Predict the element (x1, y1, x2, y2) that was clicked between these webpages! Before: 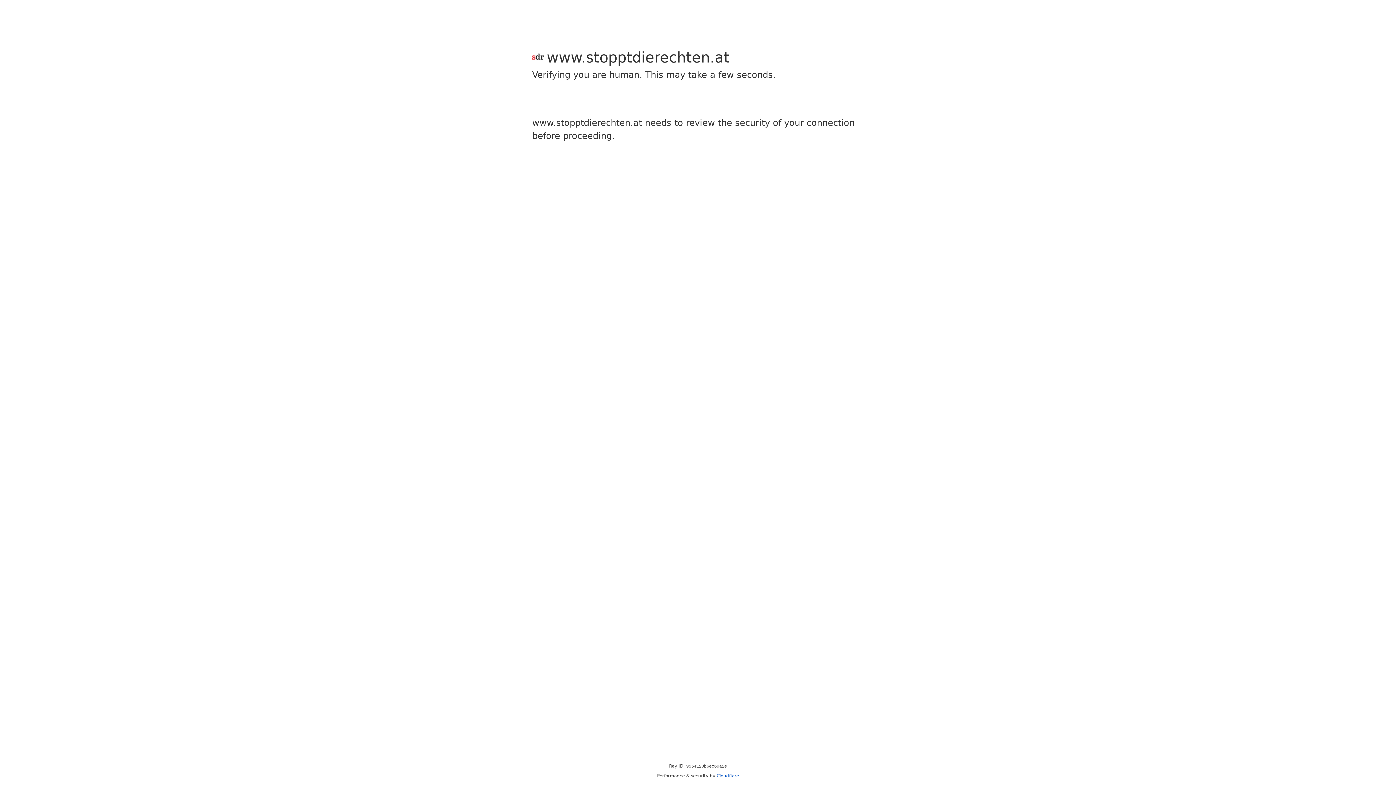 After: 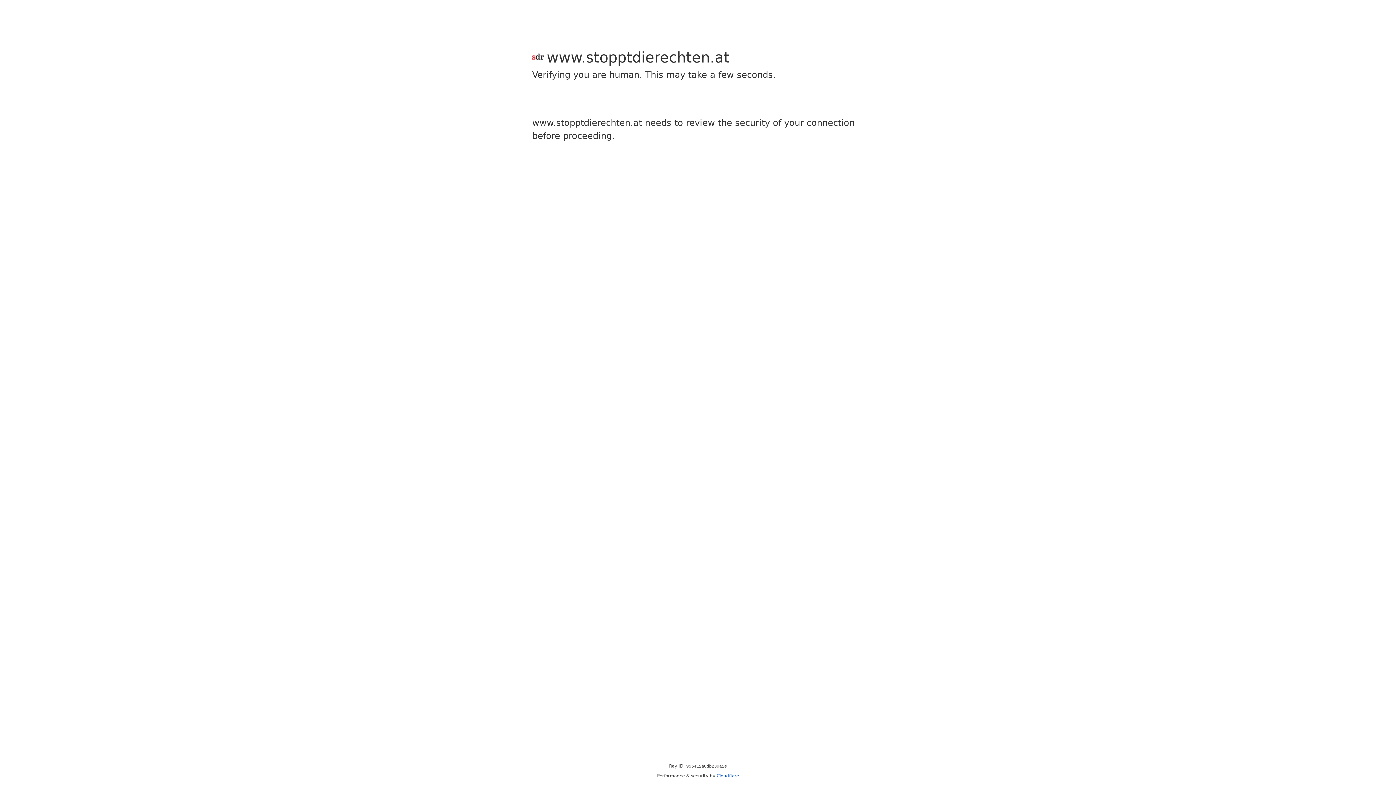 Action: bbox: (716, 773, 739, 778) label: Cloudflare